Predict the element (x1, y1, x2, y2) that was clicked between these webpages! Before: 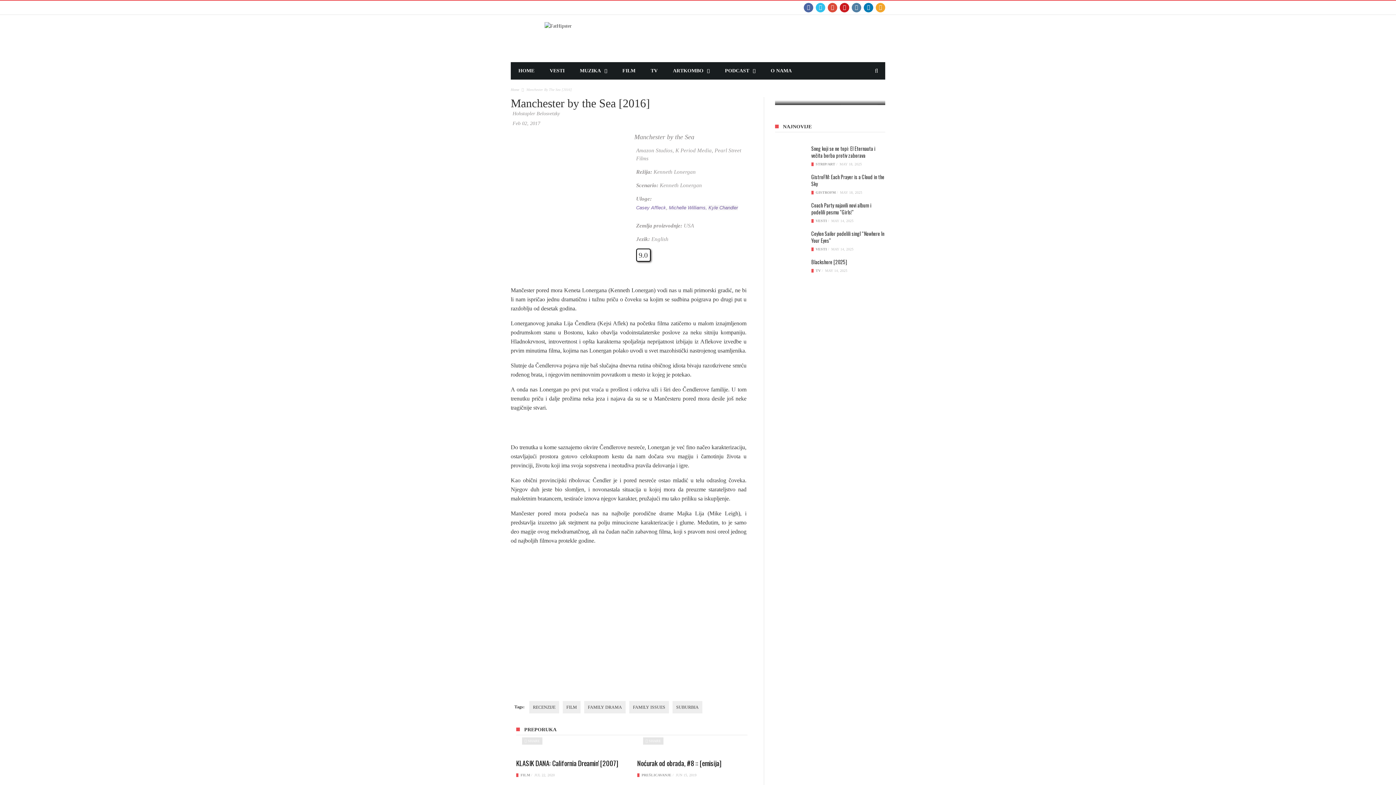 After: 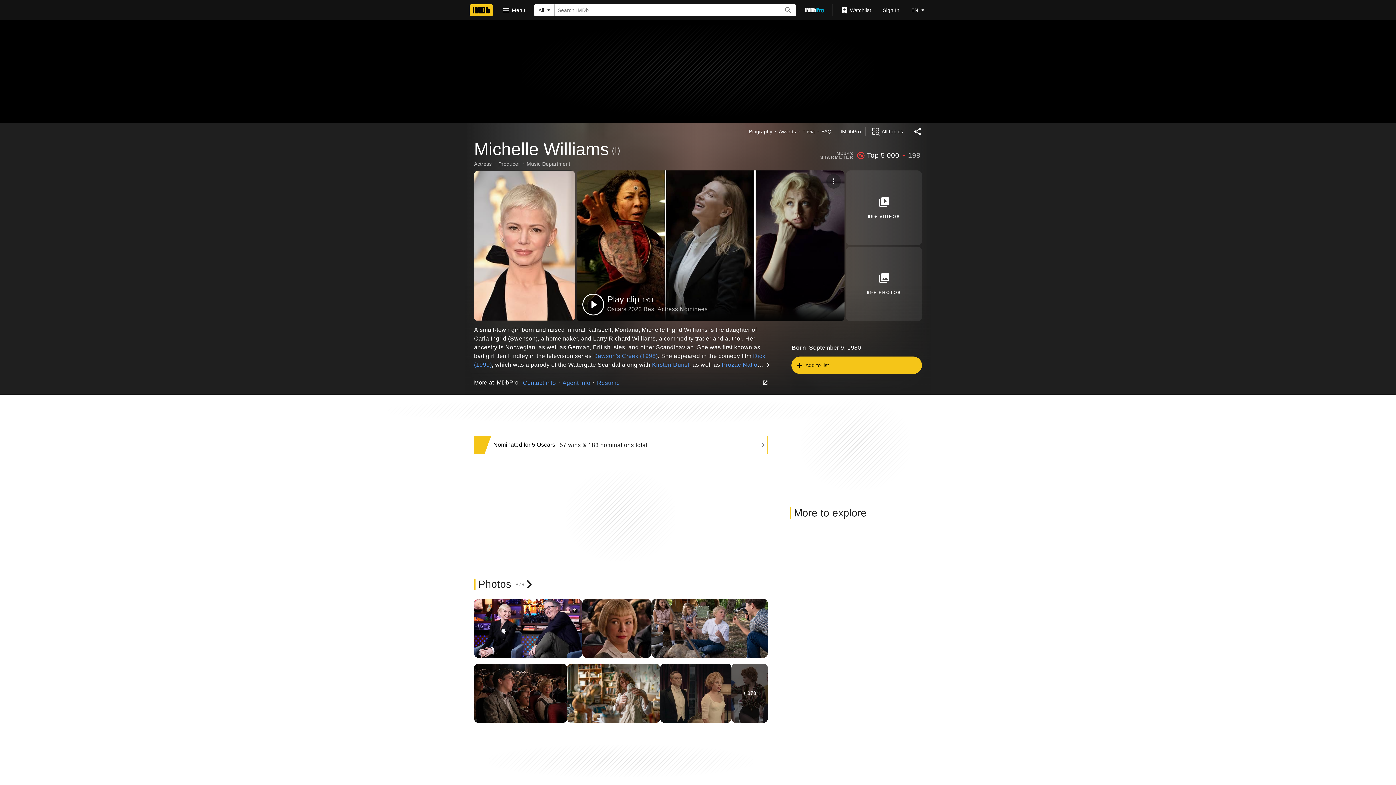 Action: label: Michelle Williams bbox: (669, 205, 705, 210)